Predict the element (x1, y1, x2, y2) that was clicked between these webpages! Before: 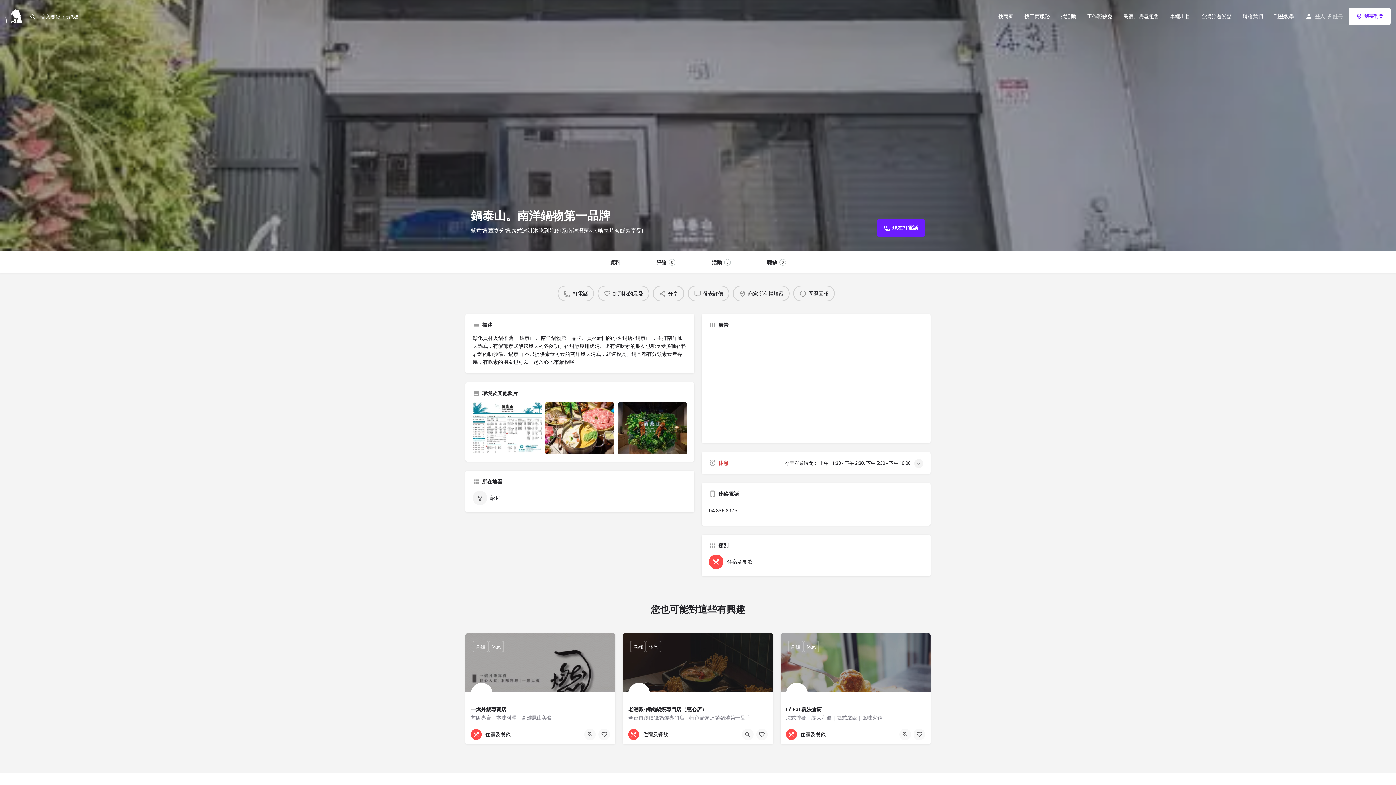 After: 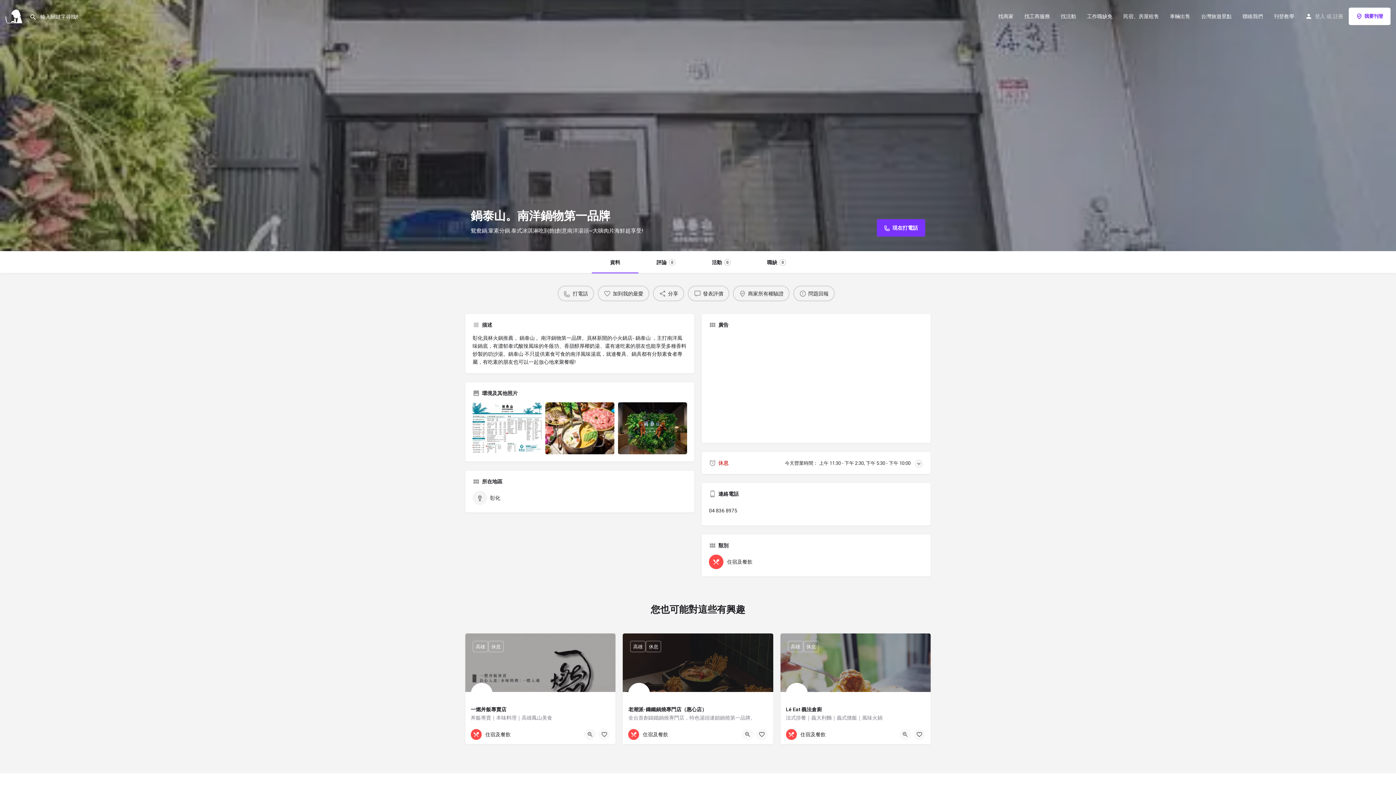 Action: bbox: (877, 219, 925, 236) label: 現在打電話